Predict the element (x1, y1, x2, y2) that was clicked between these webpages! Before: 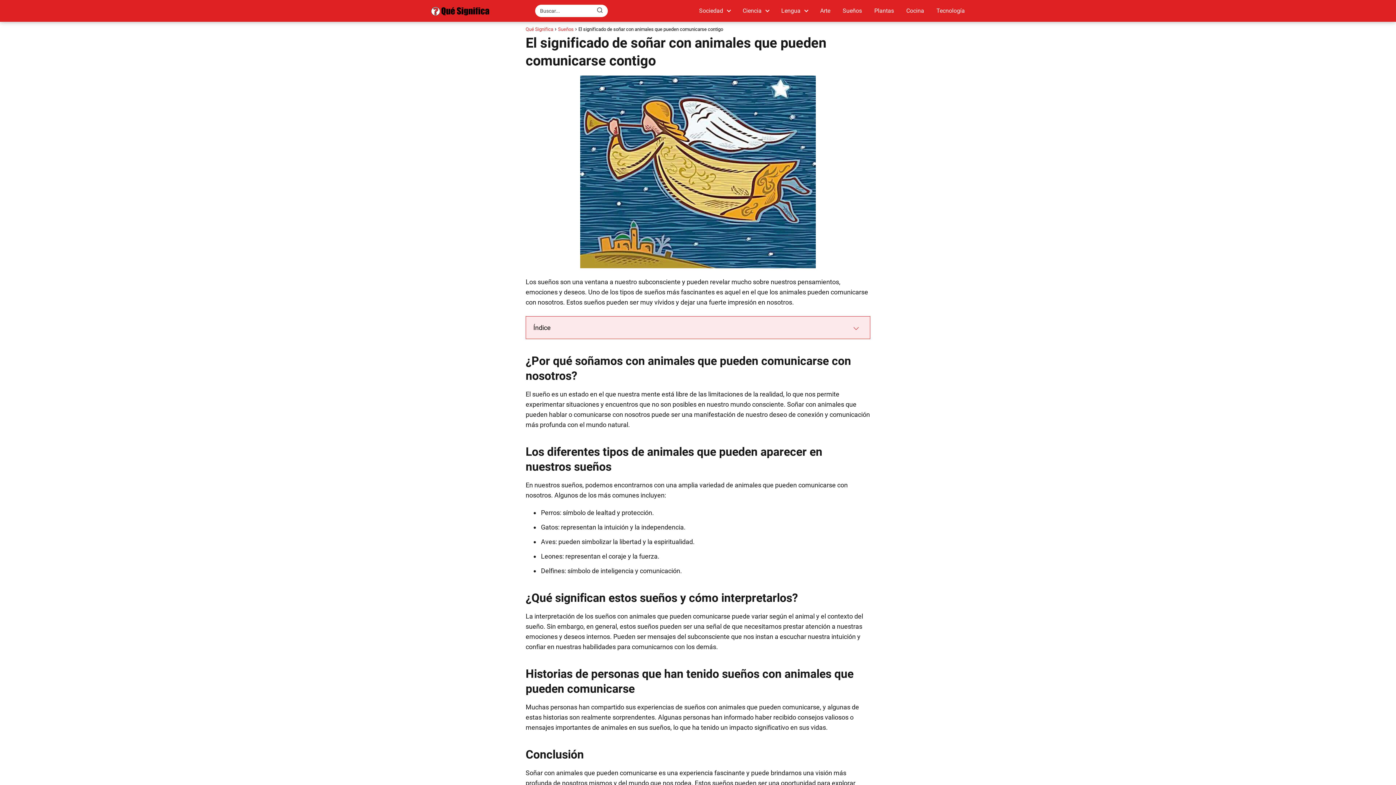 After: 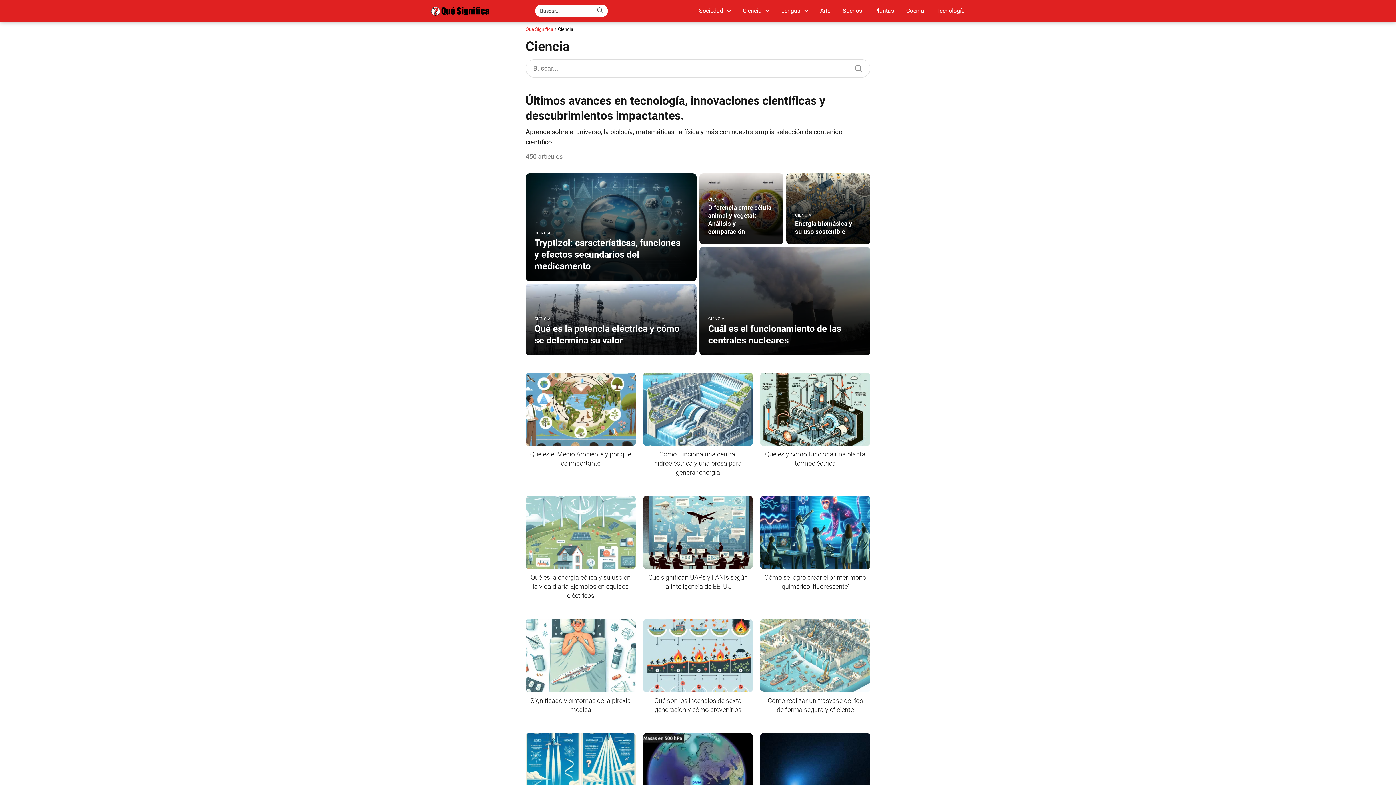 Action: bbox: (742, 7, 764, 14) label: Ciencia